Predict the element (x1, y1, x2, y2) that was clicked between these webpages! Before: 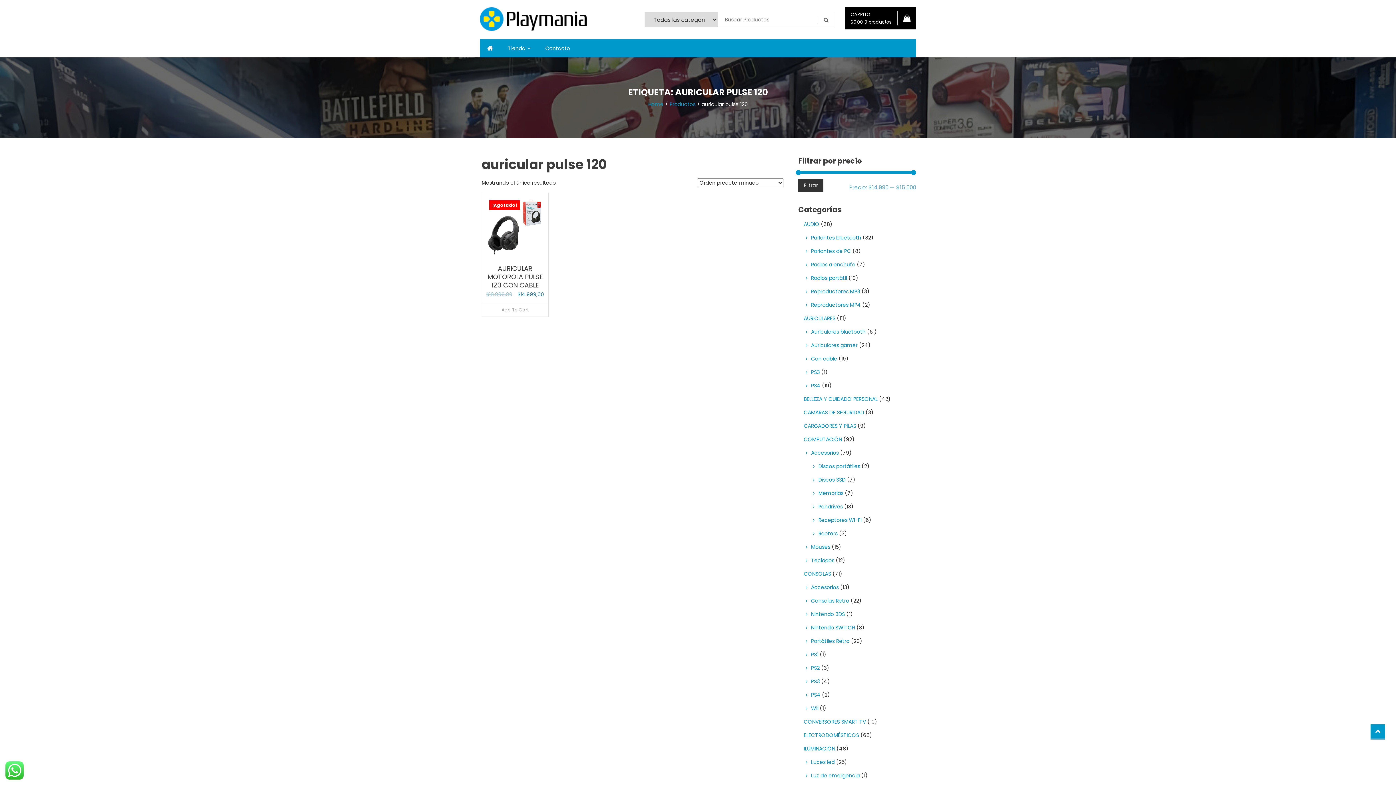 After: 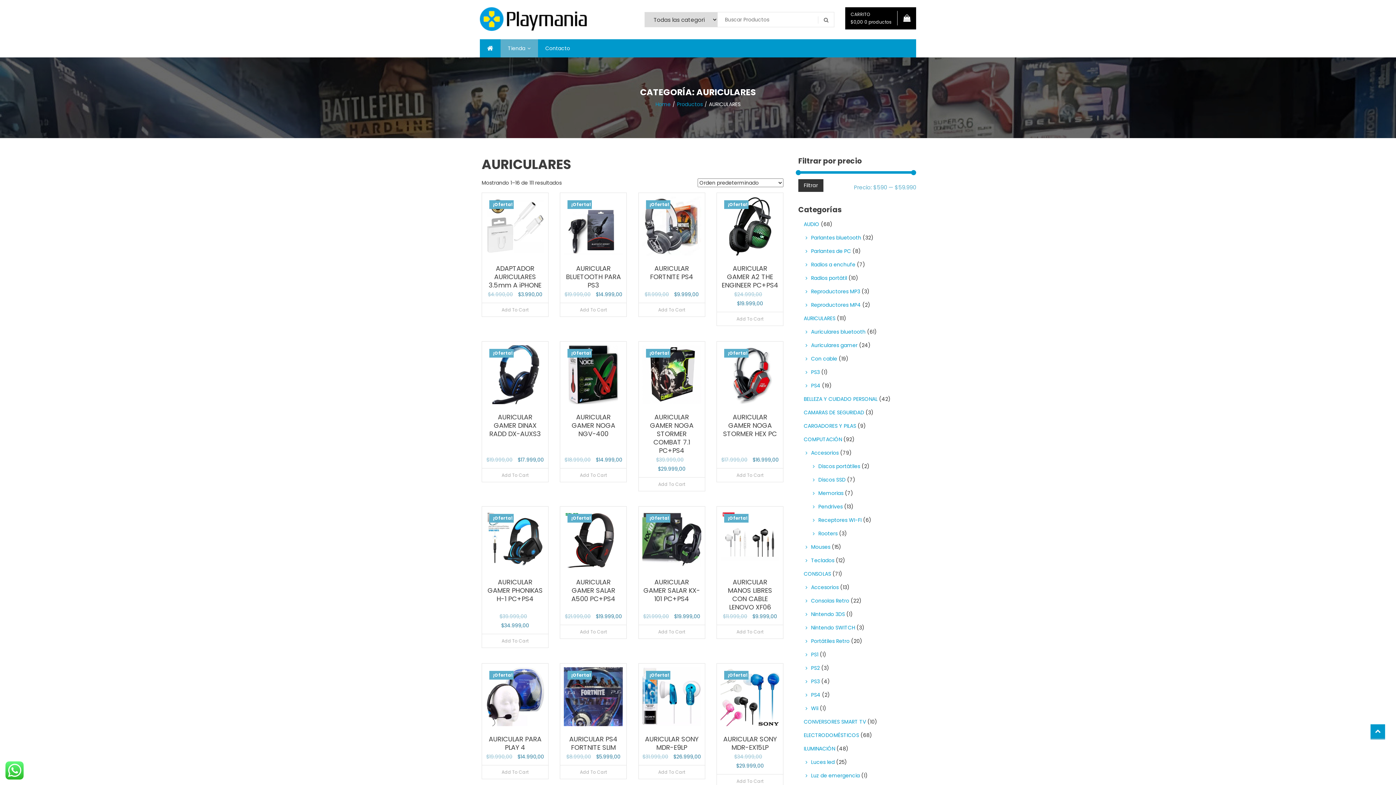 Action: bbox: (798, 314, 835, 323) label: AURICULARES